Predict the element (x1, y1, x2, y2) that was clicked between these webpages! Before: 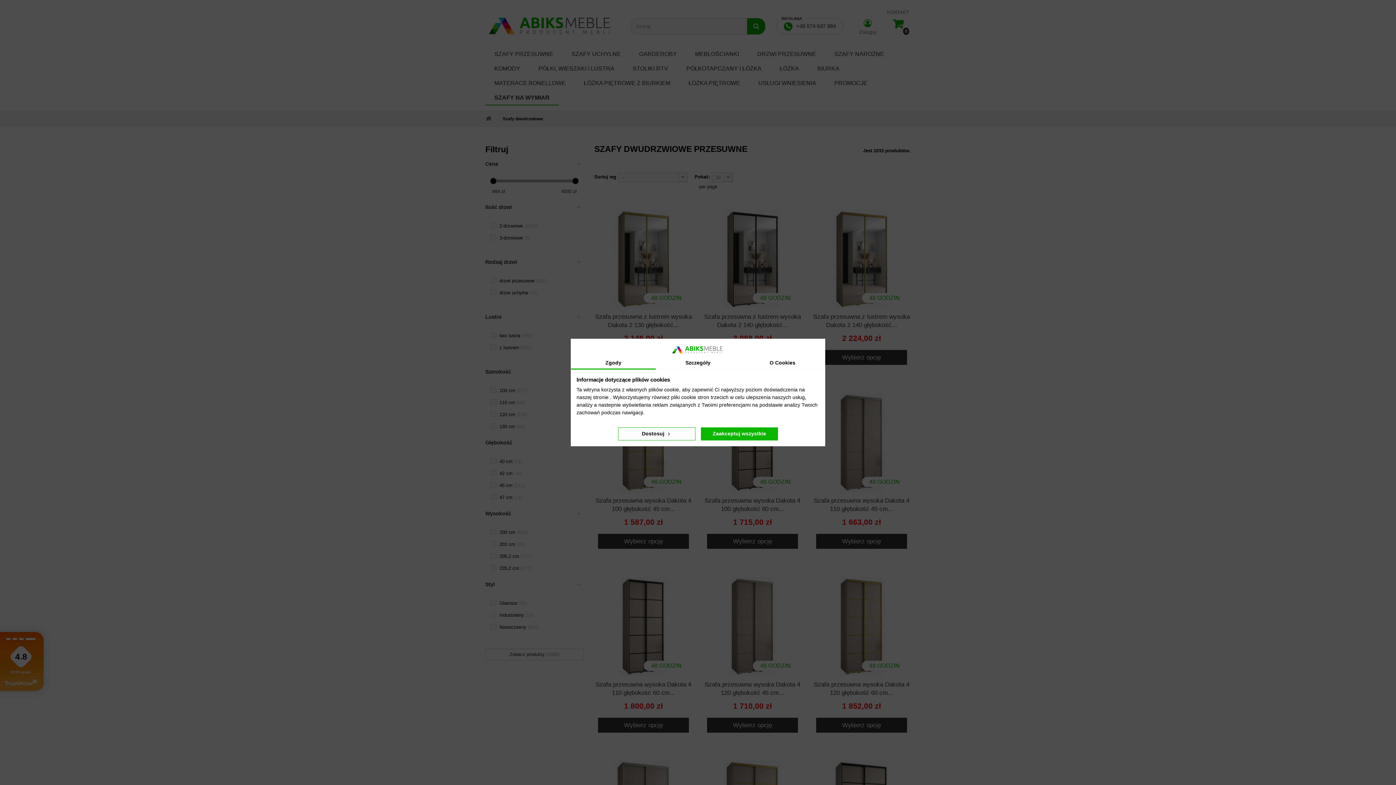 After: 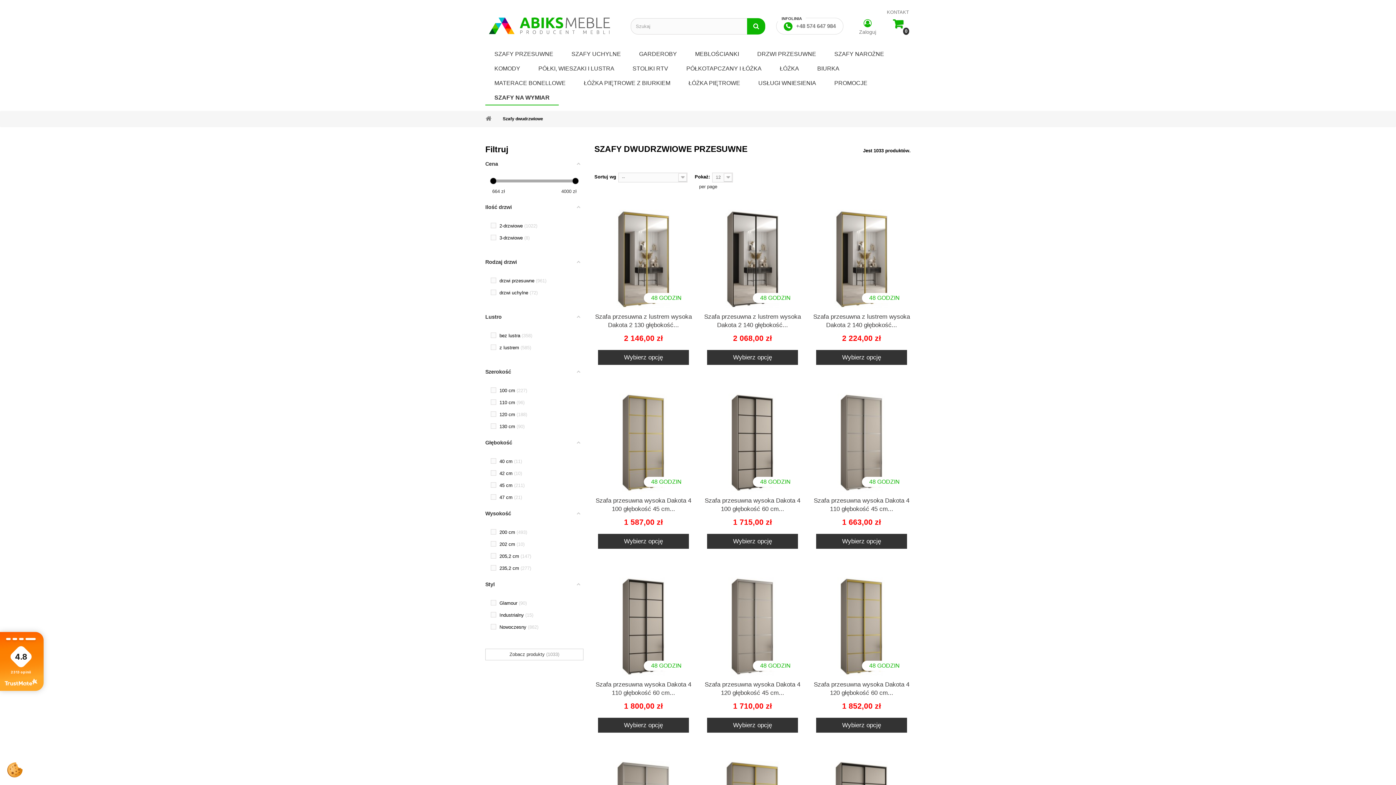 Action: bbox: (700, 427, 778, 440) label: Zaakceptuj wszystkie